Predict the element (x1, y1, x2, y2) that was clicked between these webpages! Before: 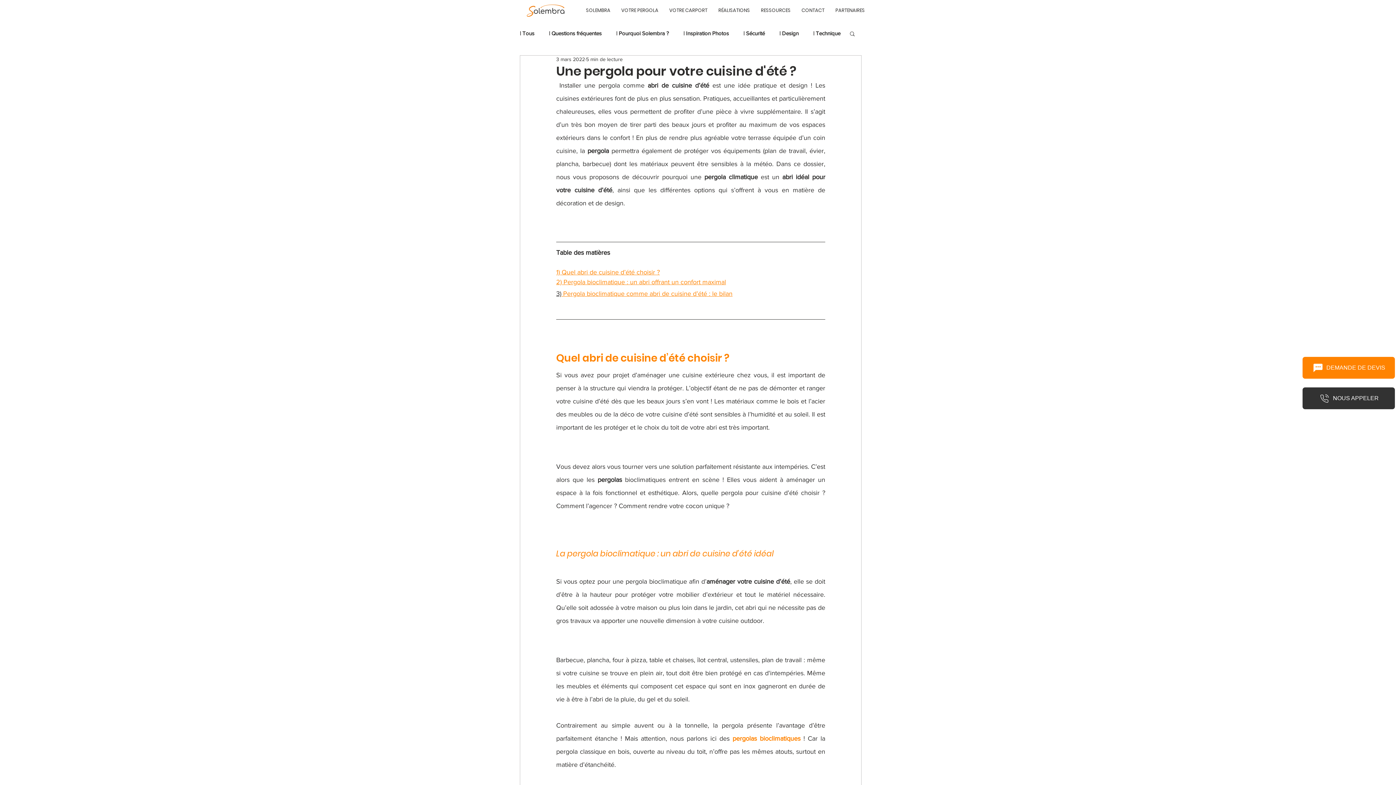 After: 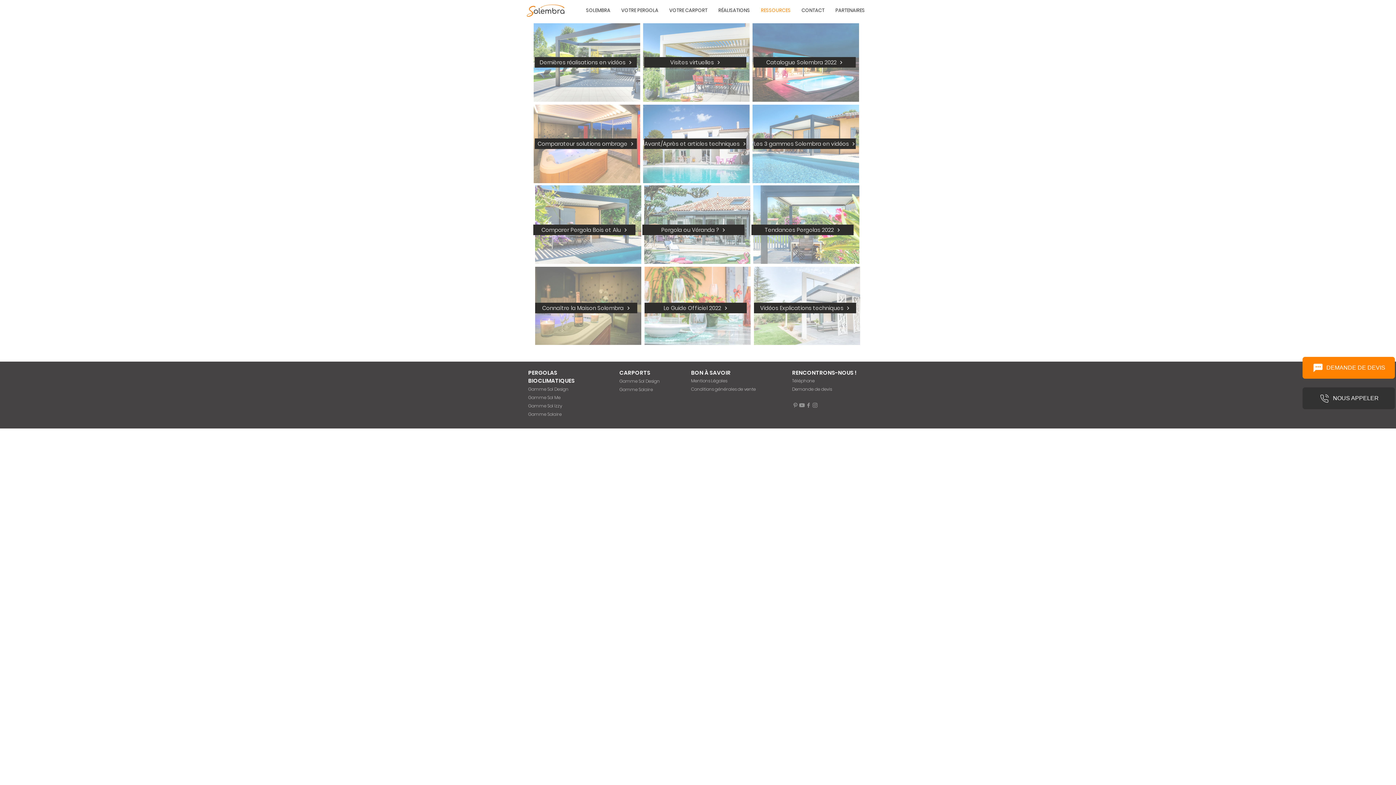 Action: bbox: (755, 5, 796, 16) label: RESSOURCES